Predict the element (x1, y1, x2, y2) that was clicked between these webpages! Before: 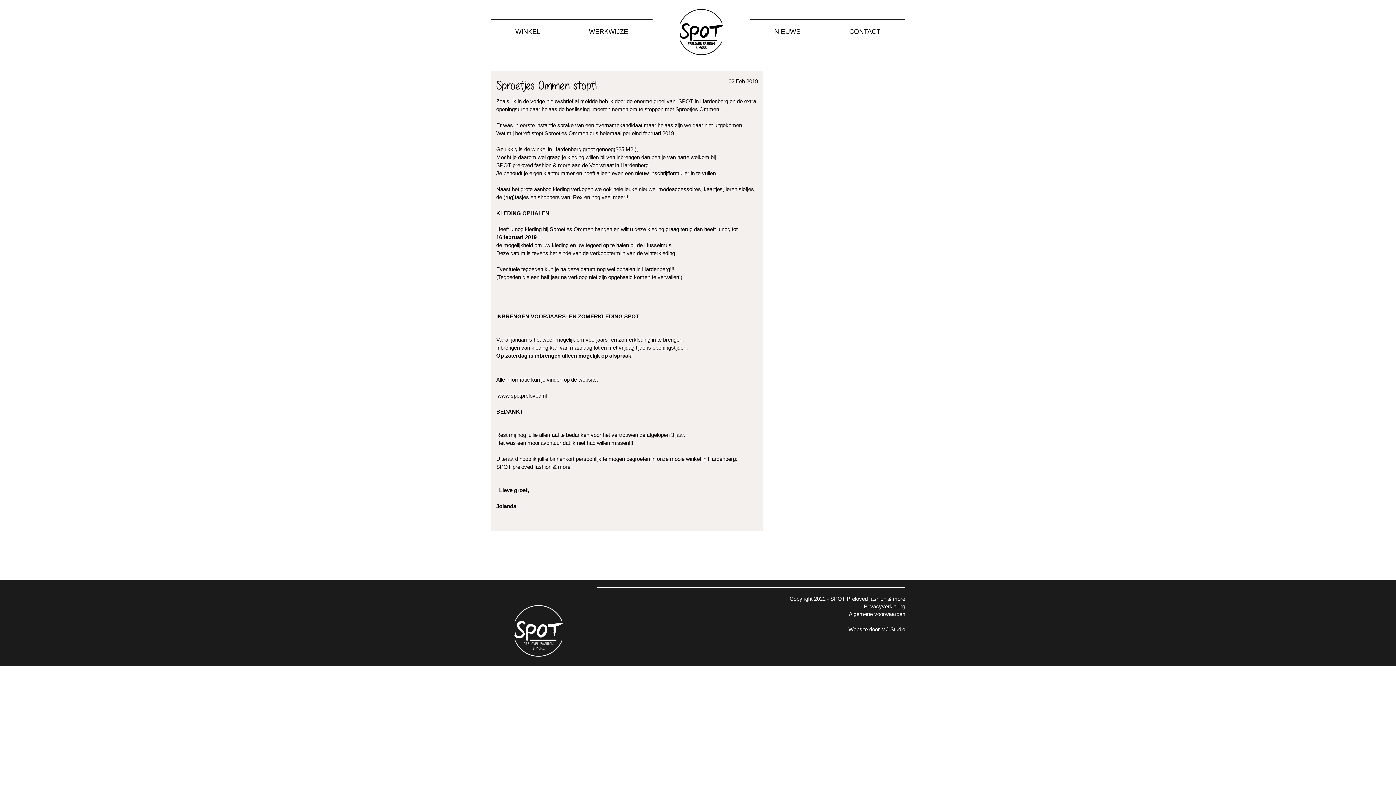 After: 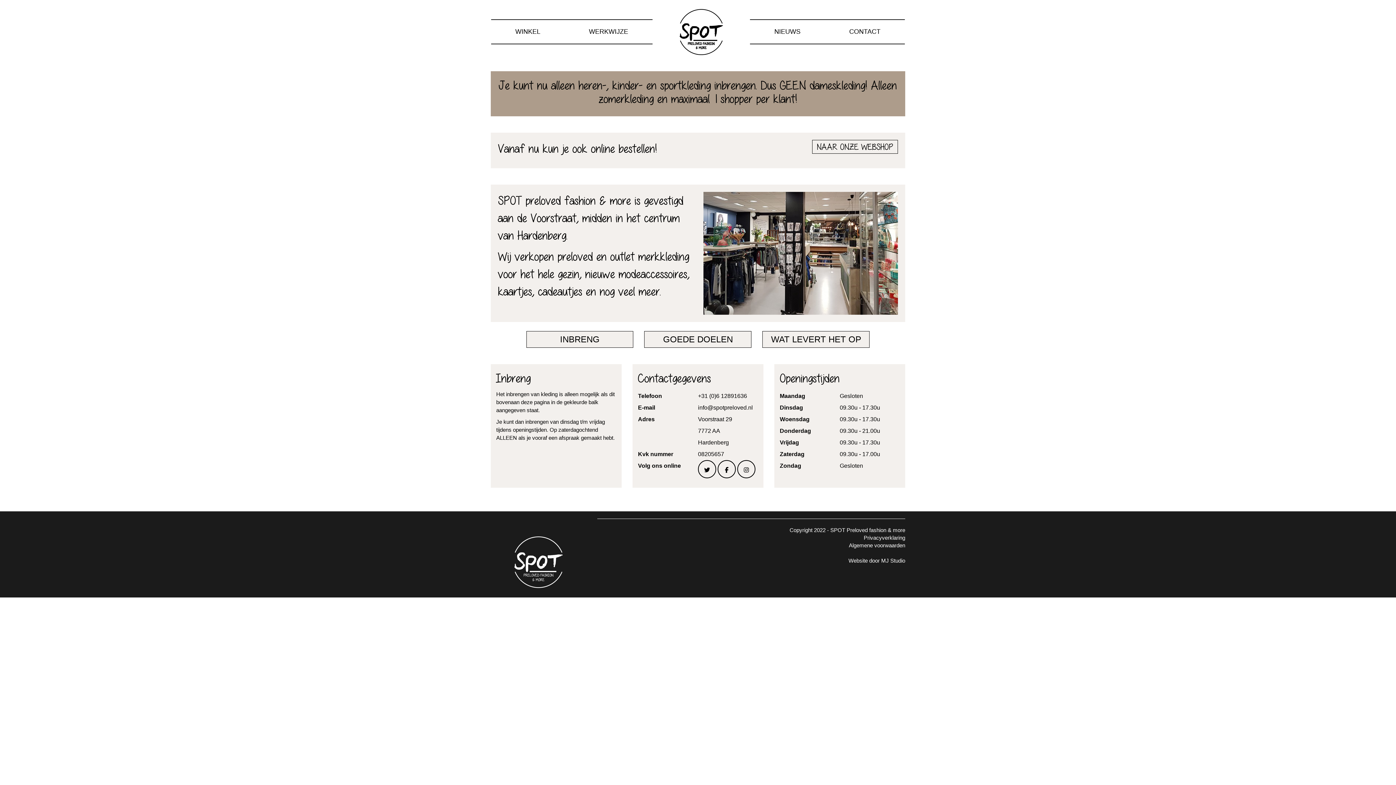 Action: bbox: (652, 0, 750, 63)